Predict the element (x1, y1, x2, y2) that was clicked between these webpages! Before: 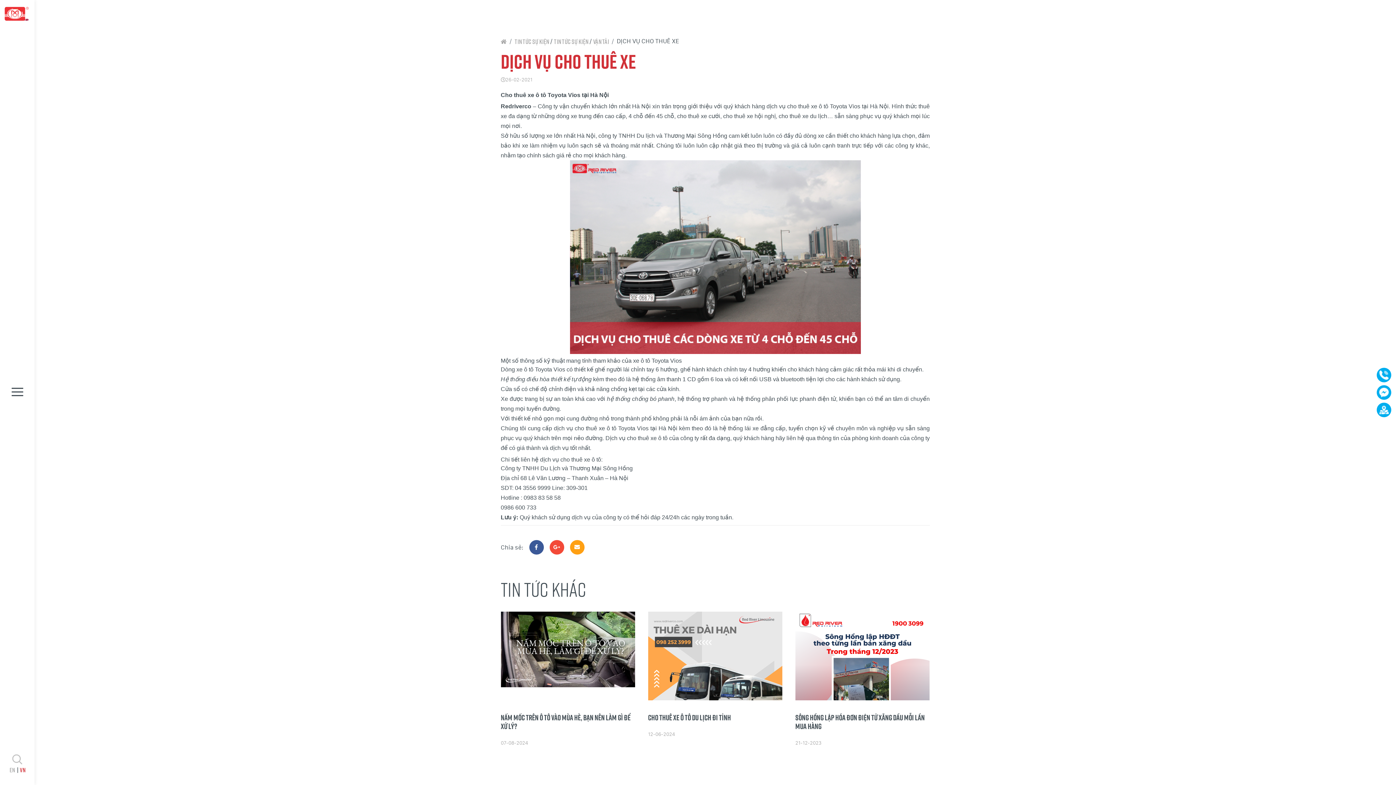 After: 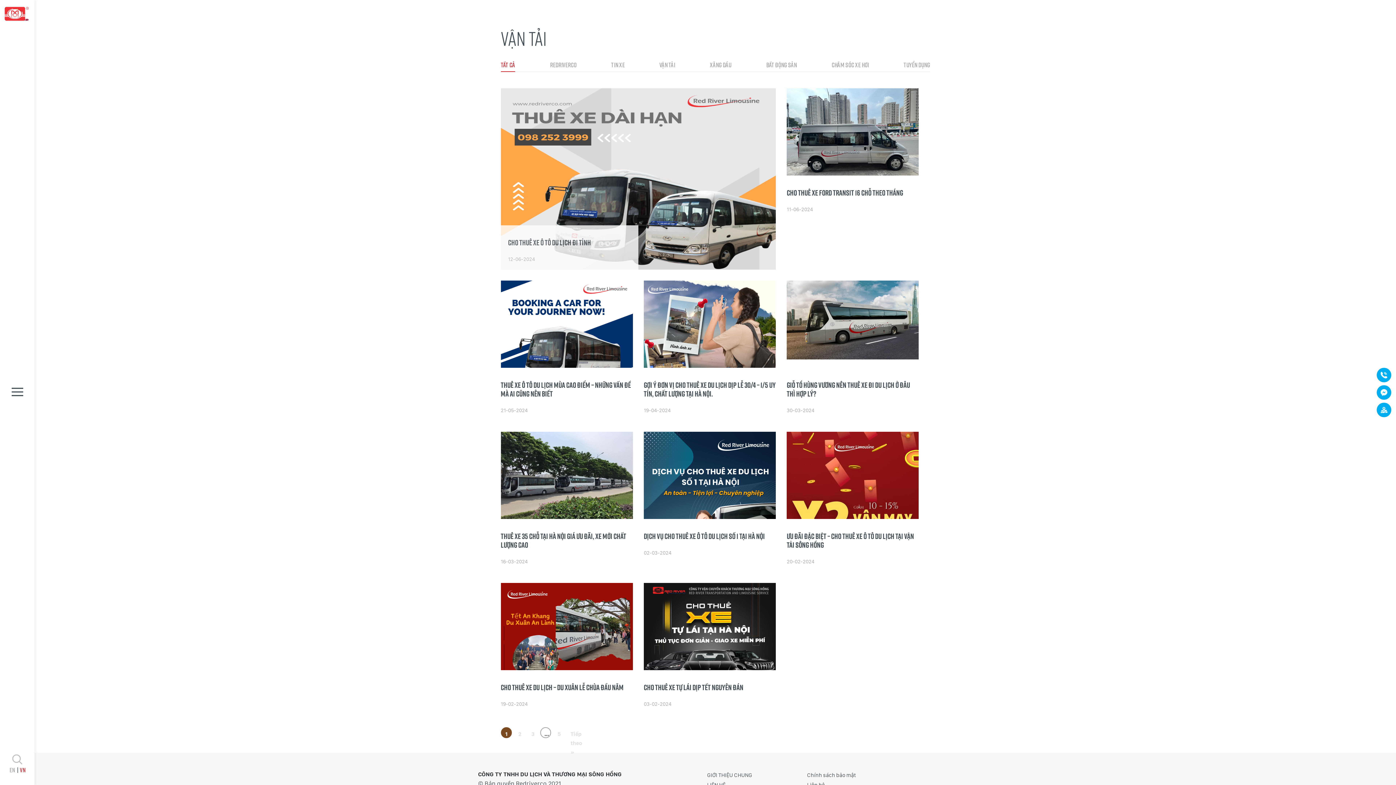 Action: label: VẬN TẢI bbox: (593, 39, 608, 47)